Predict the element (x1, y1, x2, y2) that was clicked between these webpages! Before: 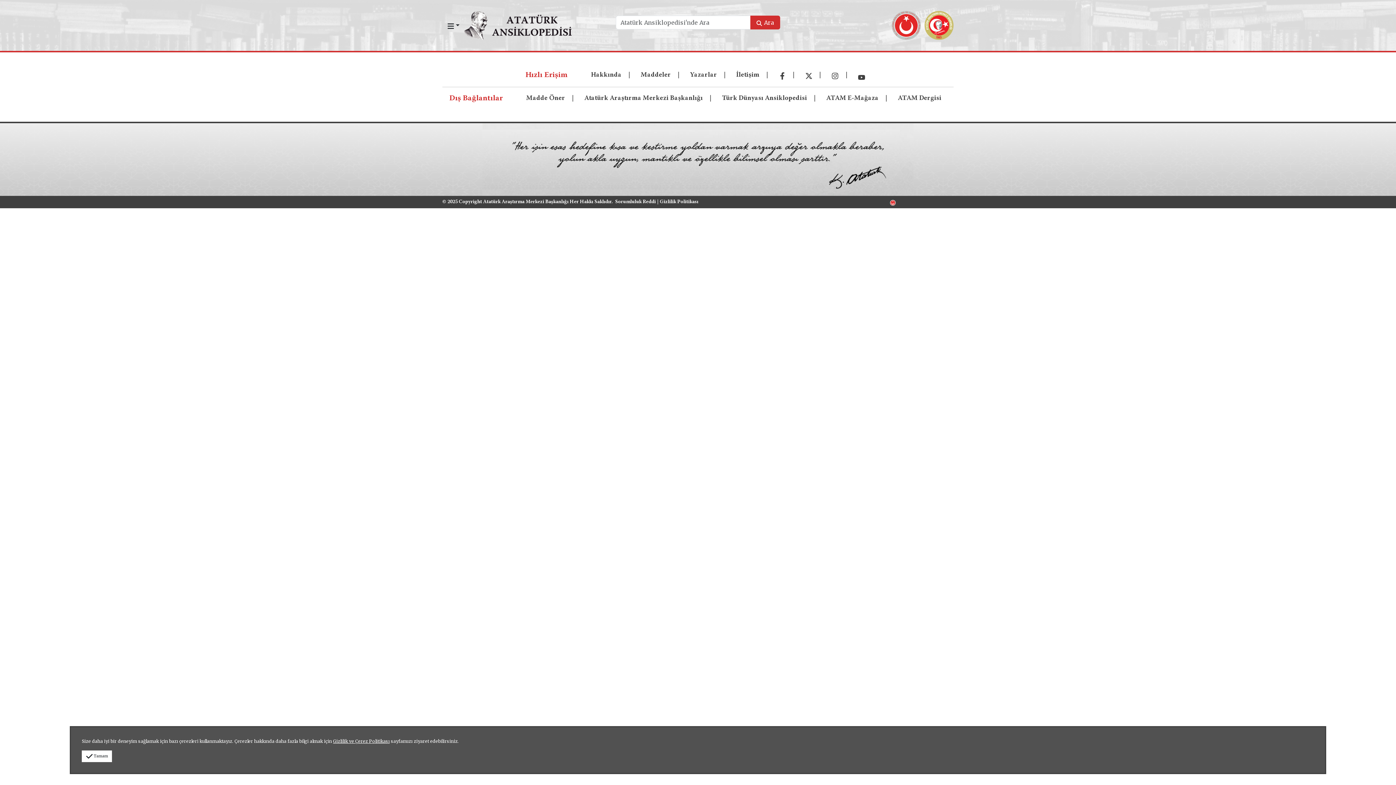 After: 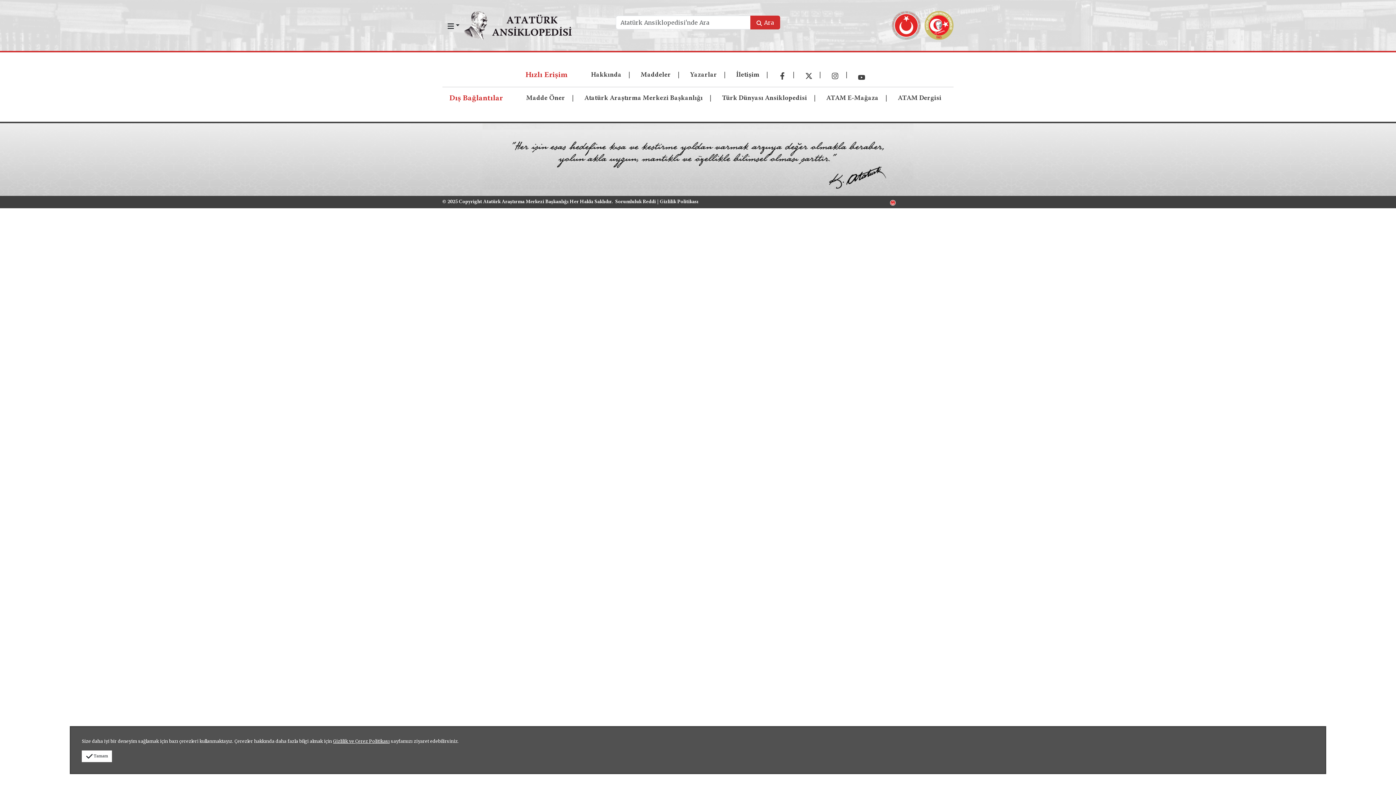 Action: bbox: (892, 10, 921, 40)